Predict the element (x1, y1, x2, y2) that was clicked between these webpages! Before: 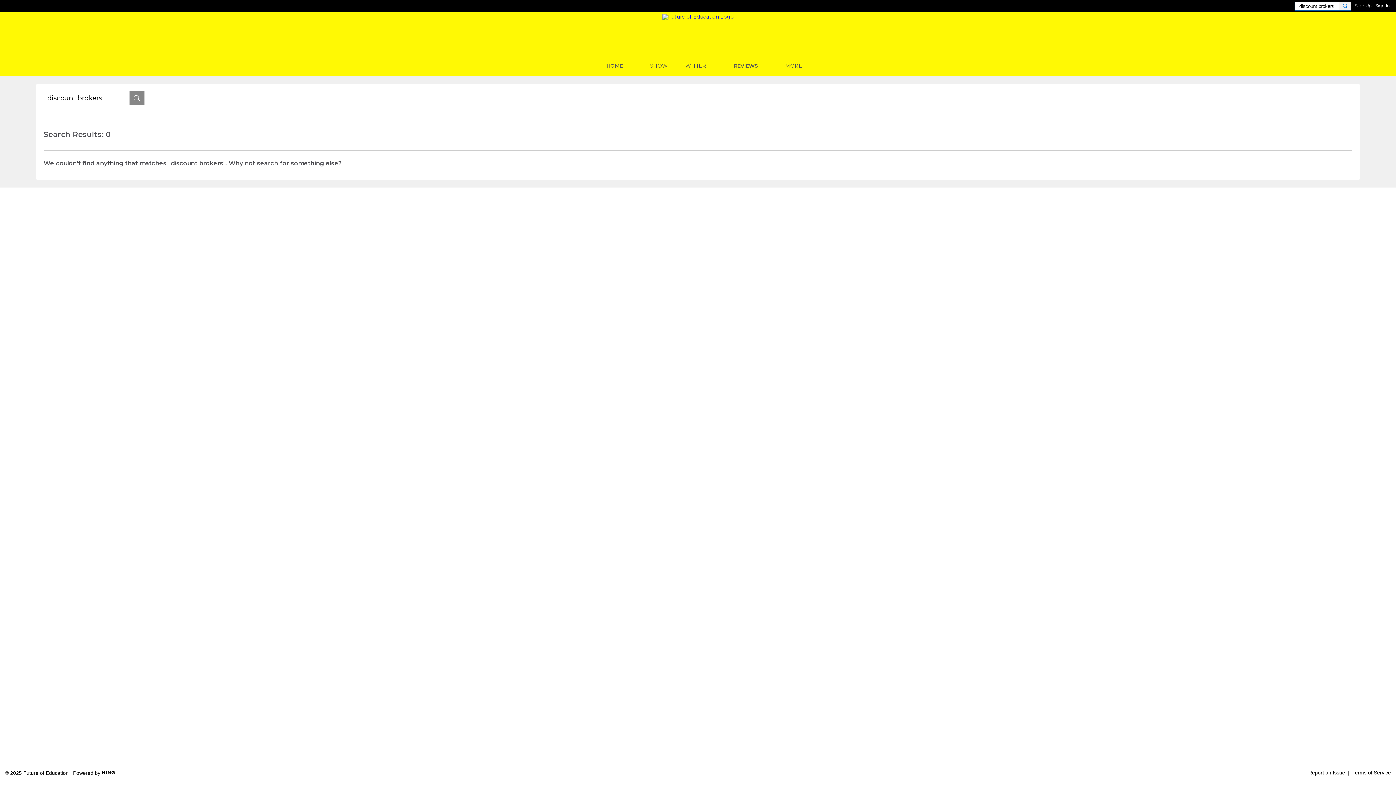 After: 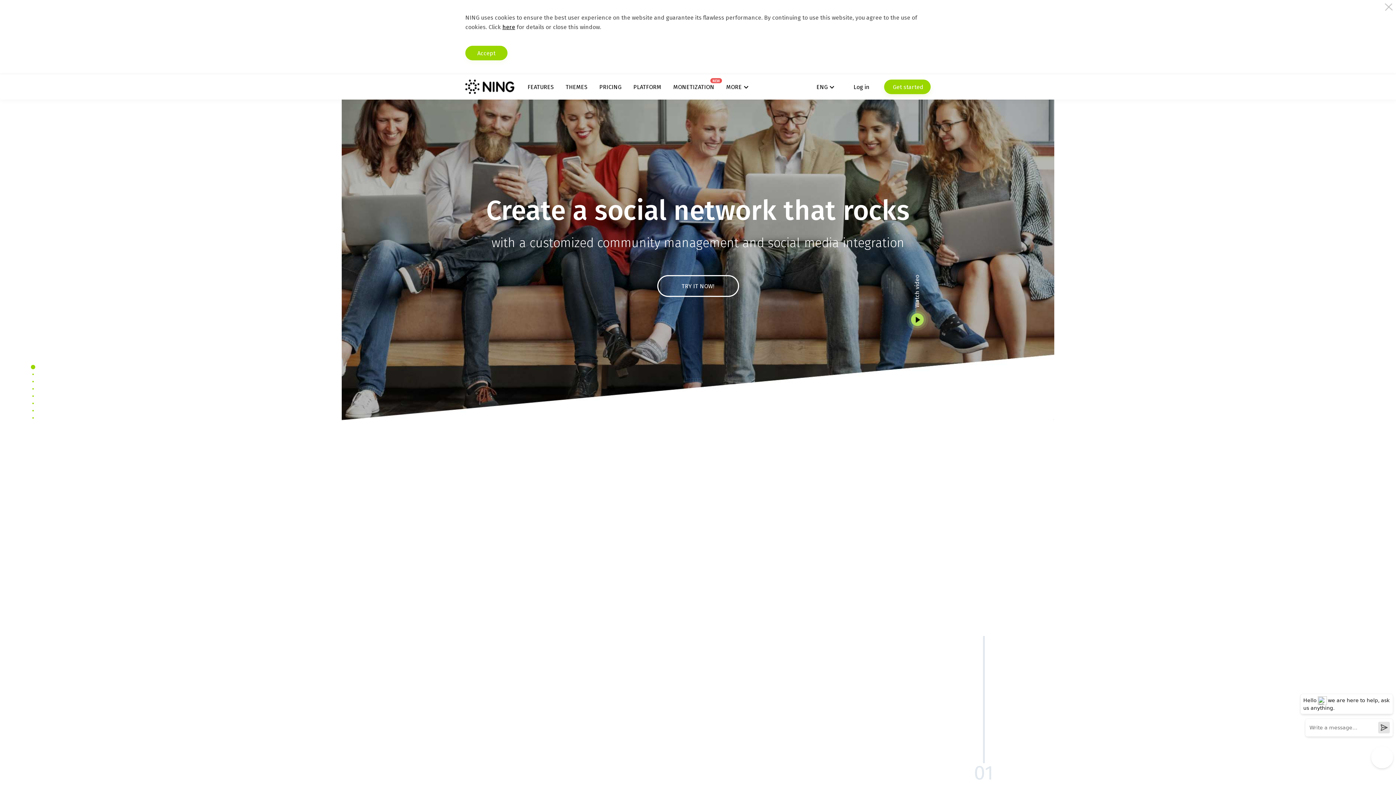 Action: bbox: (101, 769, 115, 775)